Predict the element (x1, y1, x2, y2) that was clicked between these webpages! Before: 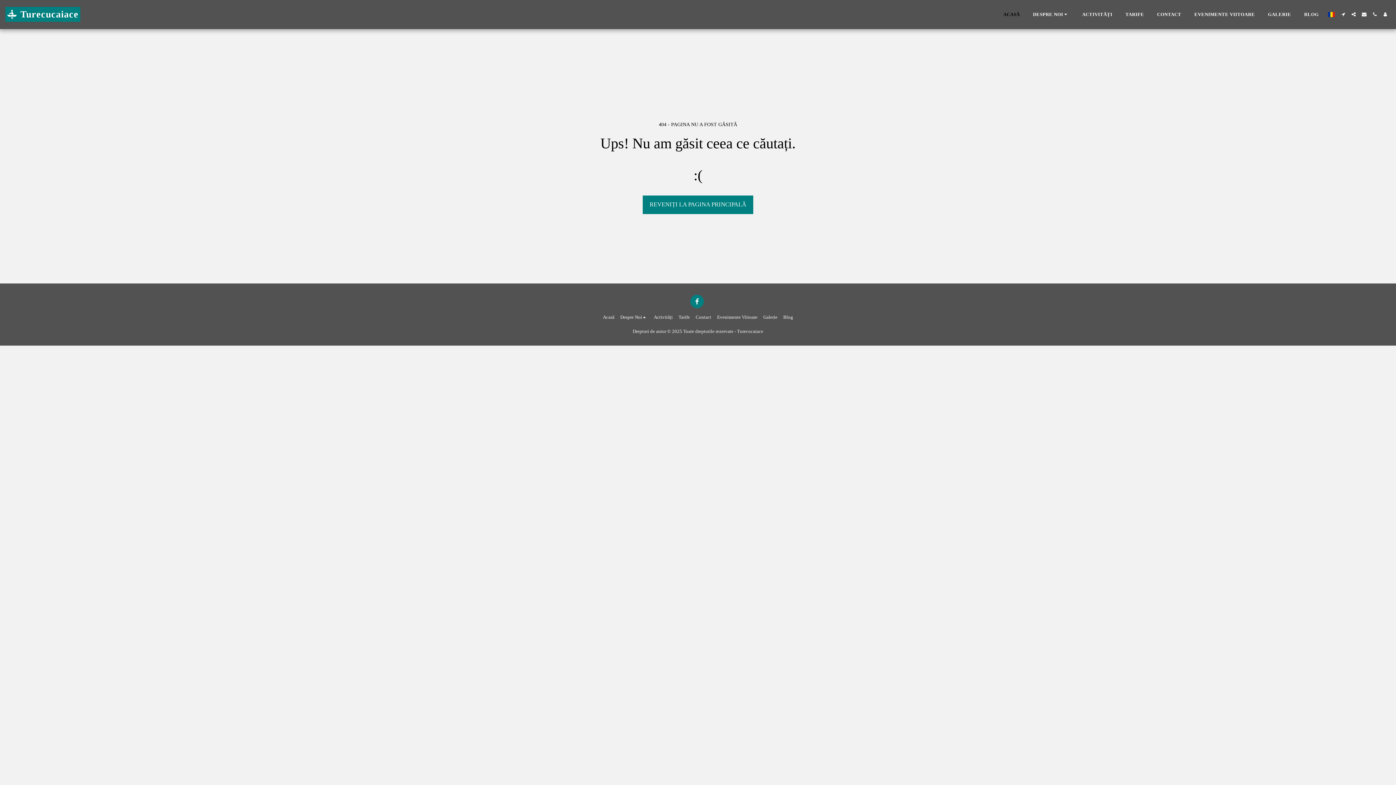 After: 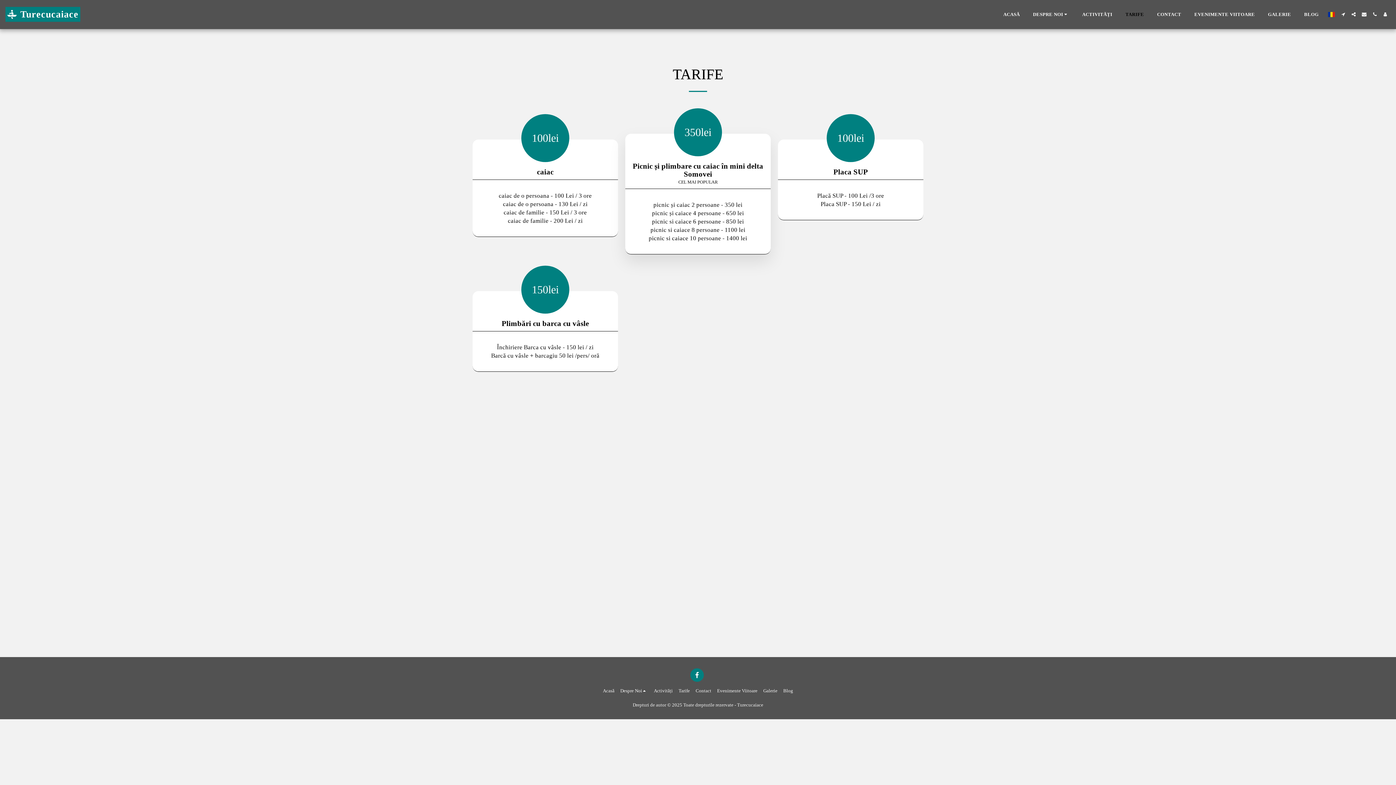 Action: label: Tarife bbox: (678, 313, 690, 321)